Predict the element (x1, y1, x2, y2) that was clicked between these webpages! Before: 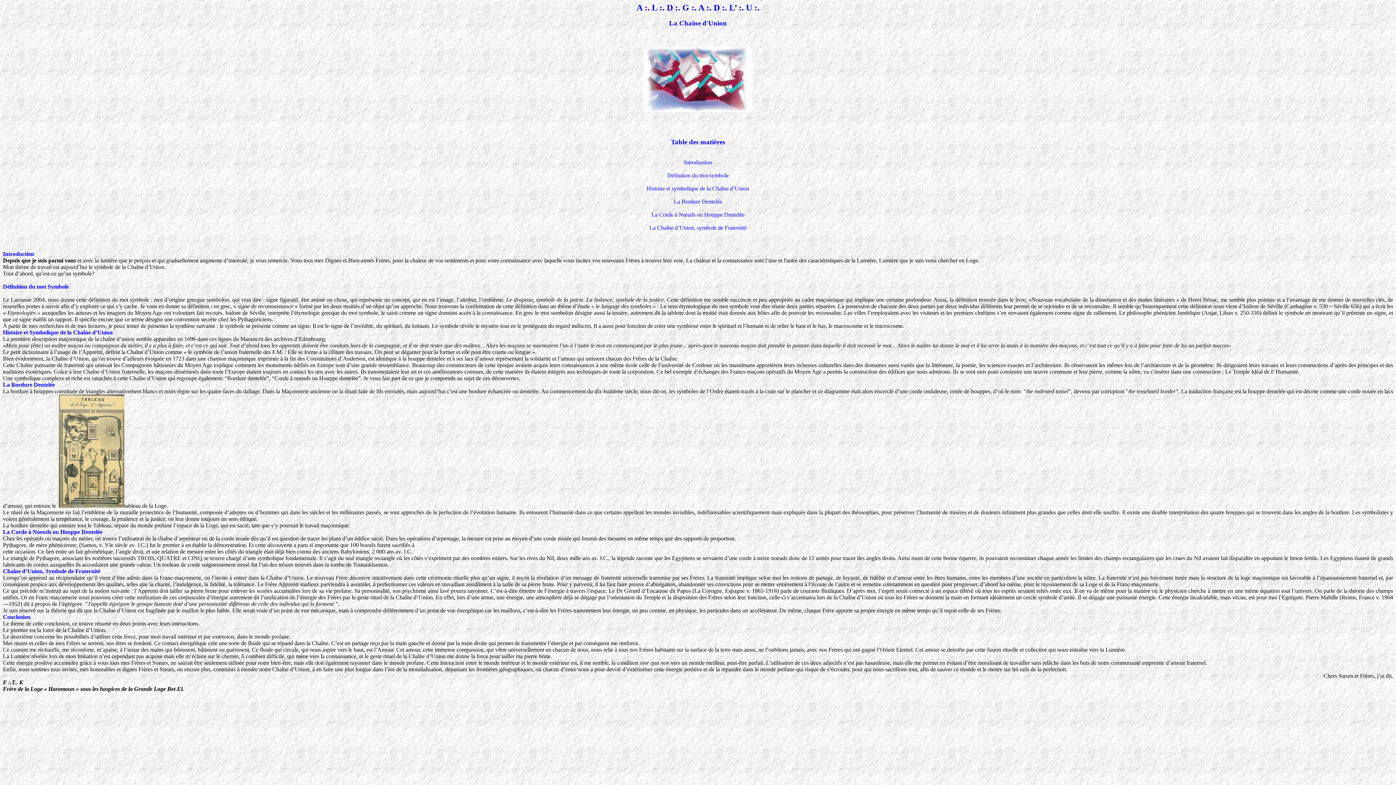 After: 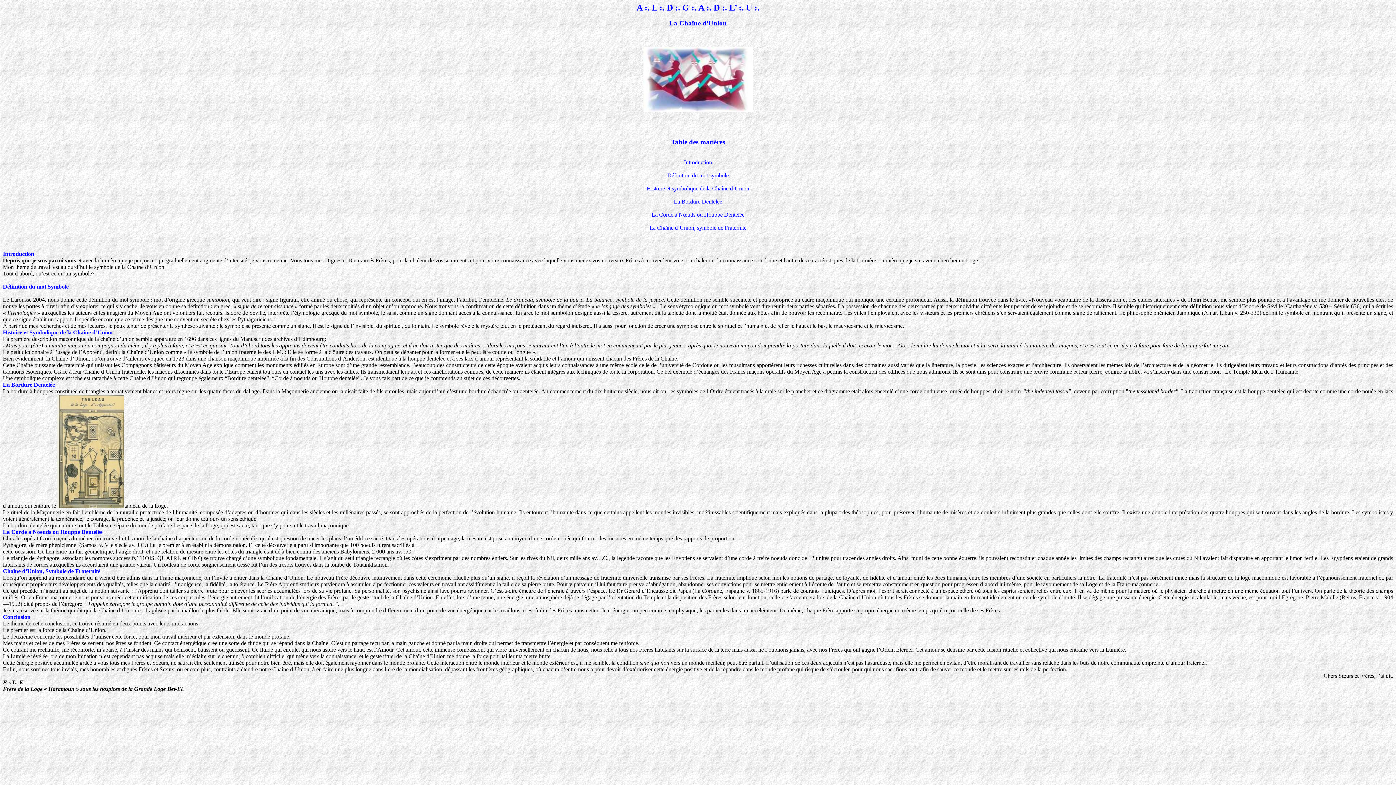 Action: label: Histoire et Symbolique de la Chaîne d’Union bbox: (2, 329, 112, 335)